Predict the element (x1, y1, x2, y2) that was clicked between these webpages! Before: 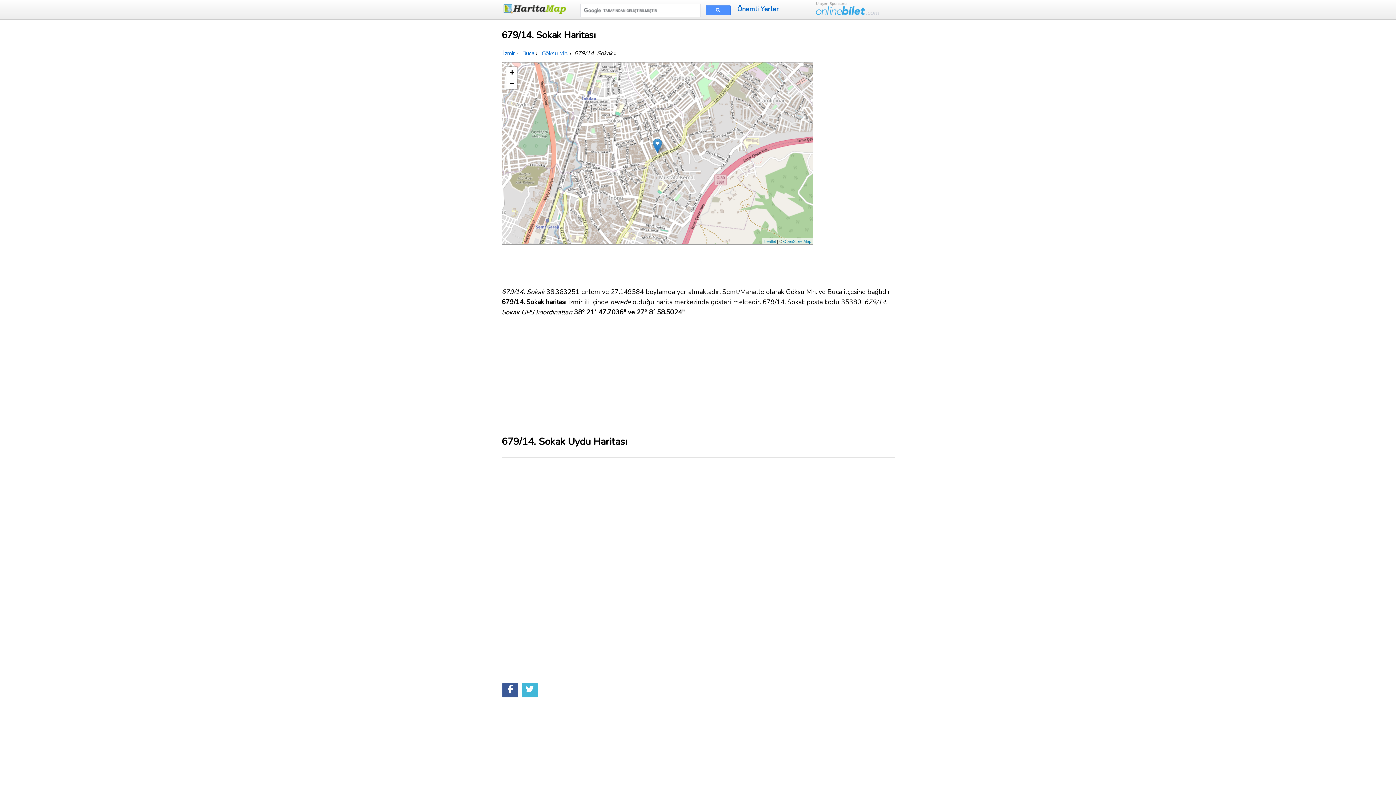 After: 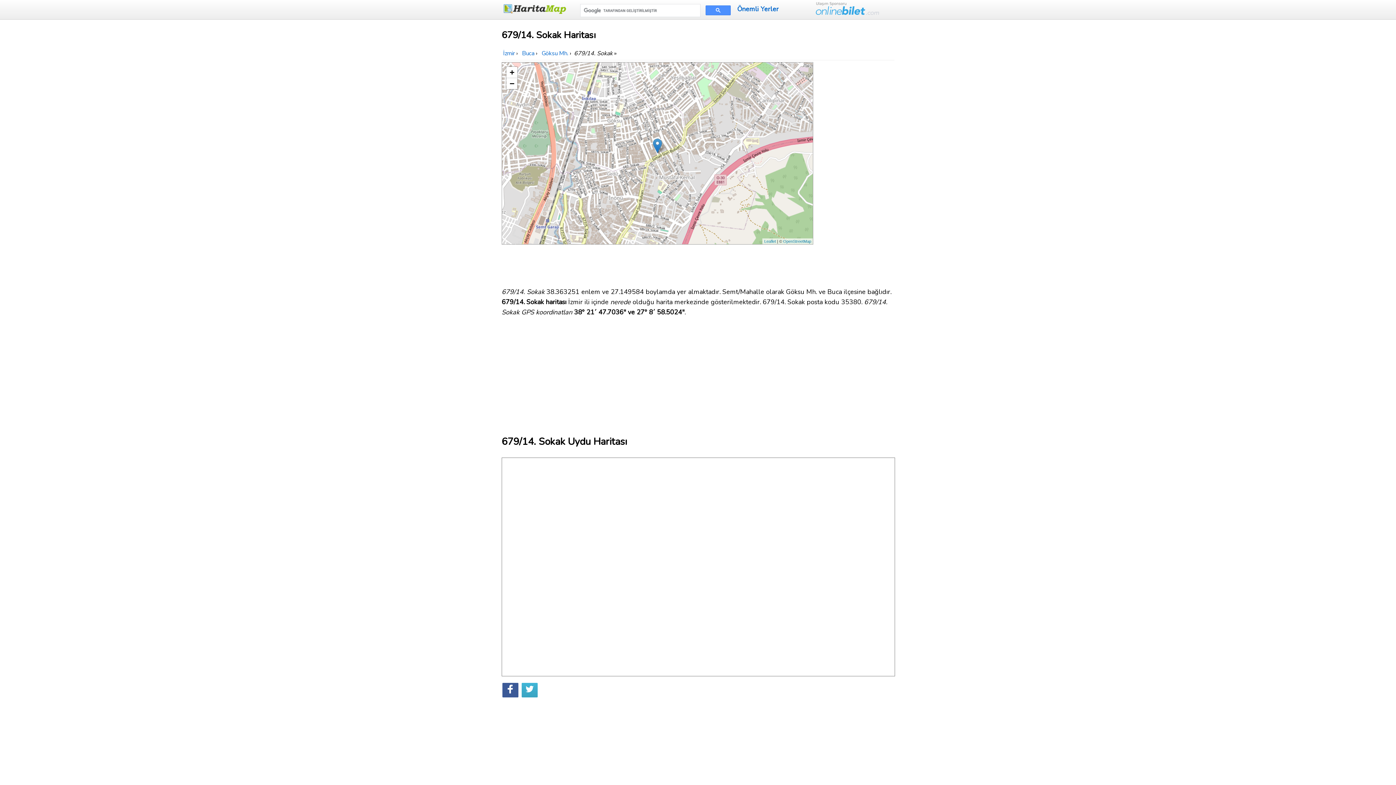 Action: bbox: (521, 683, 537, 697)